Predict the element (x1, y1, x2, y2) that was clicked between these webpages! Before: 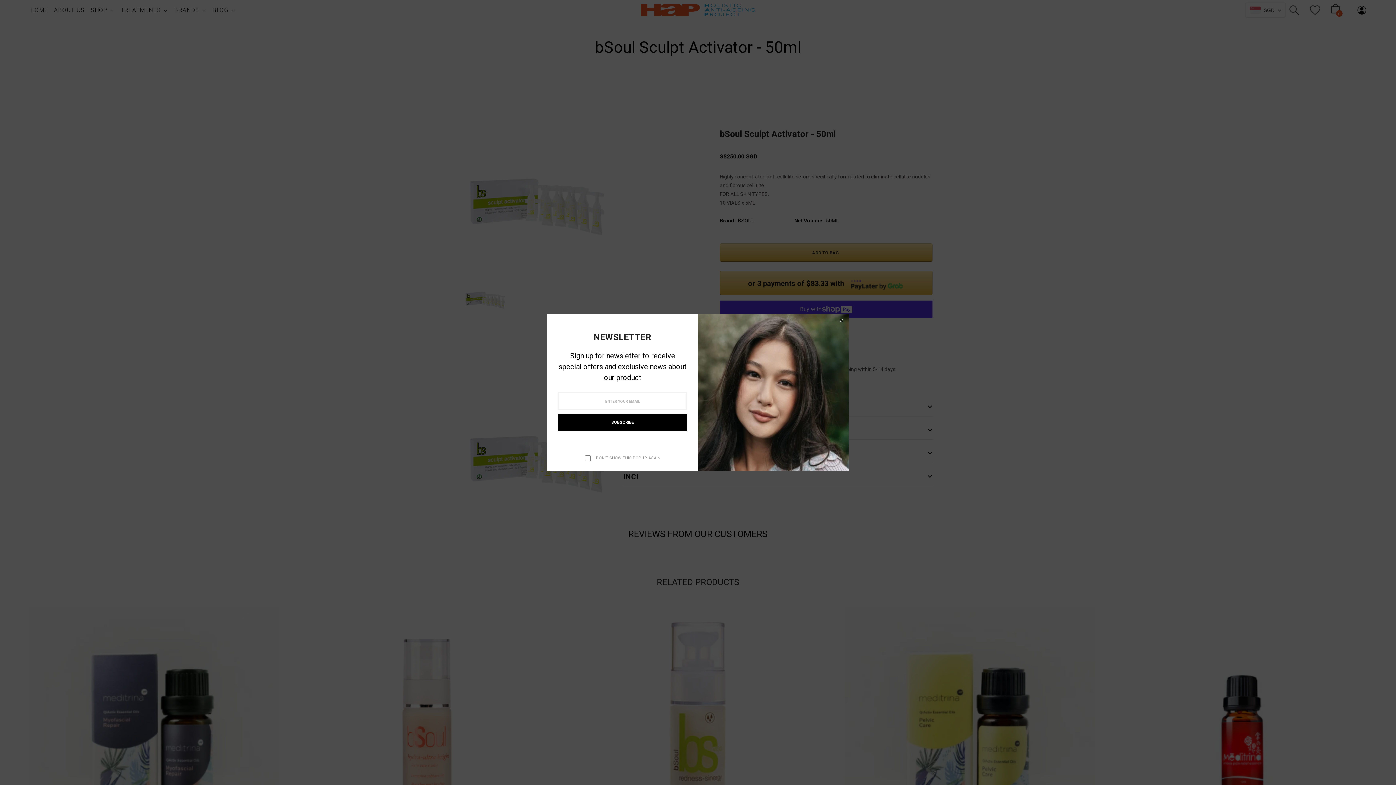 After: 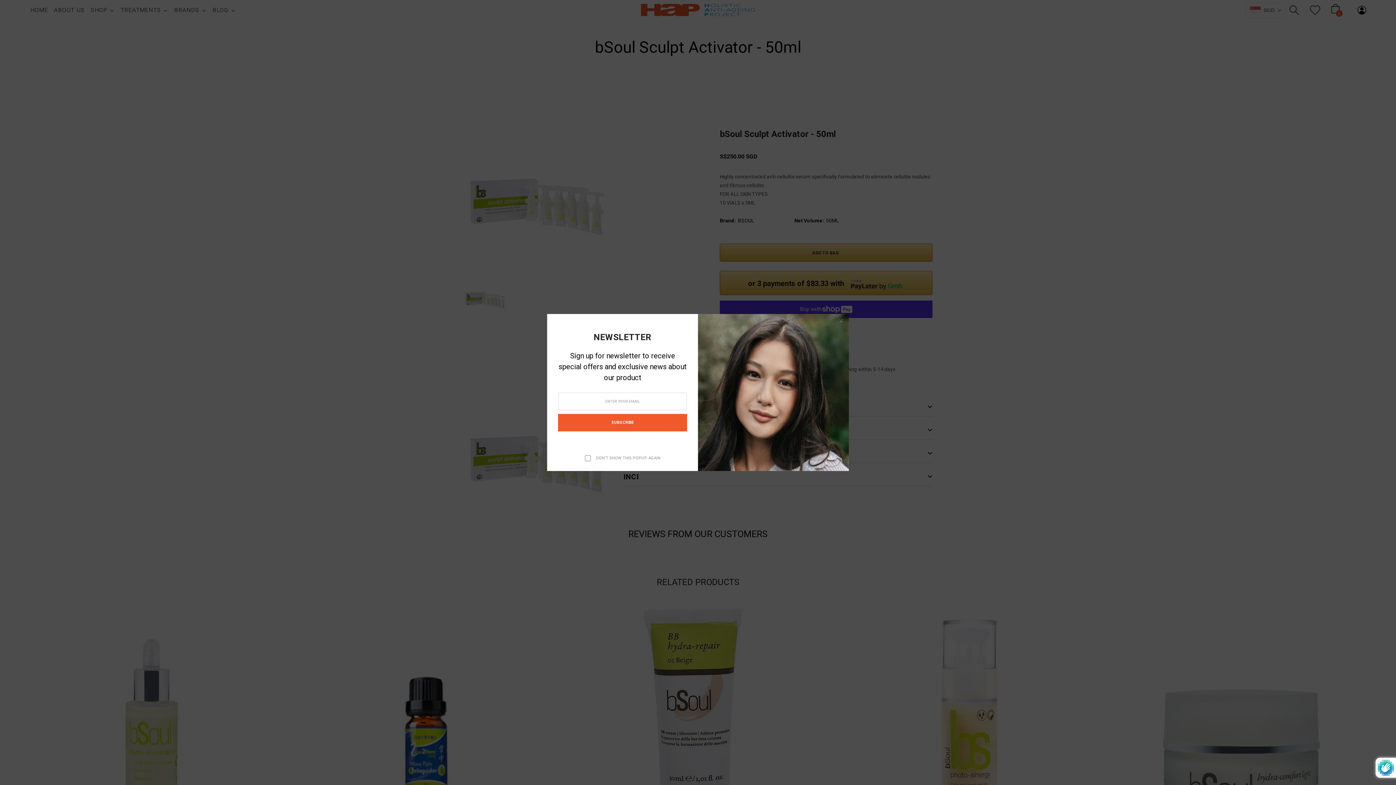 Action: label: SUBSCRIBE bbox: (558, 414, 687, 431)